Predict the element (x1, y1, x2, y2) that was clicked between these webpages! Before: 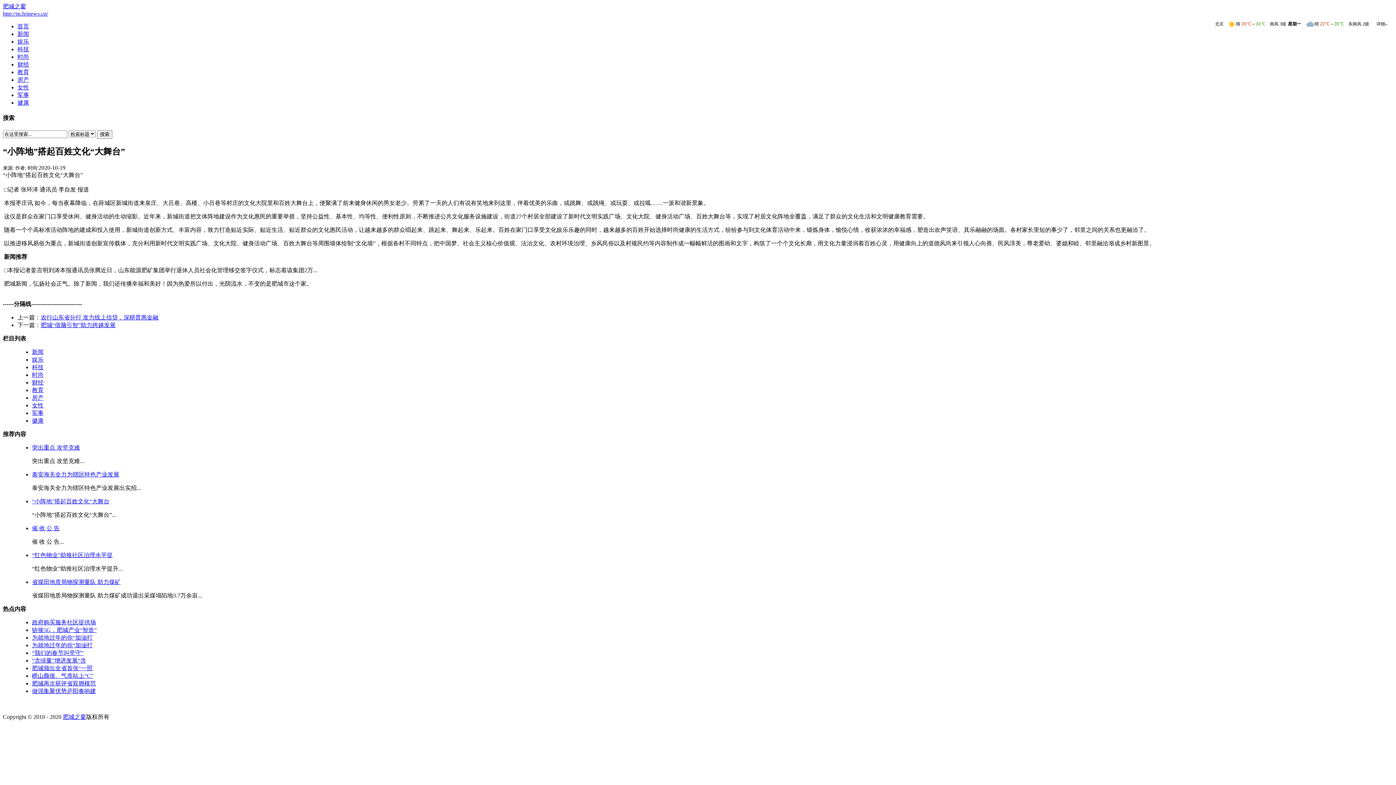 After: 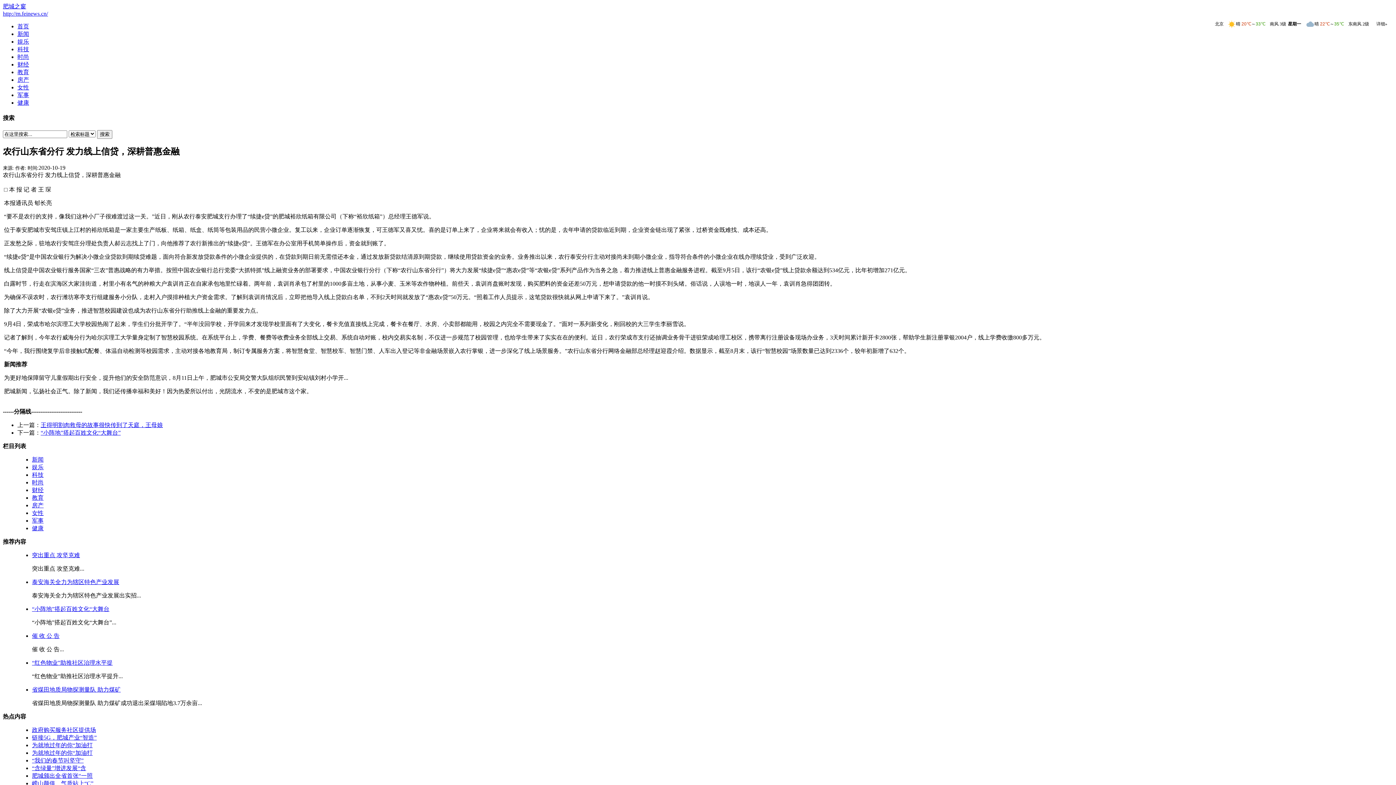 Action: bbox: (40, 314, 158, 320) label: 农行山东省分行 发力线上信贷，深耕普惠金融